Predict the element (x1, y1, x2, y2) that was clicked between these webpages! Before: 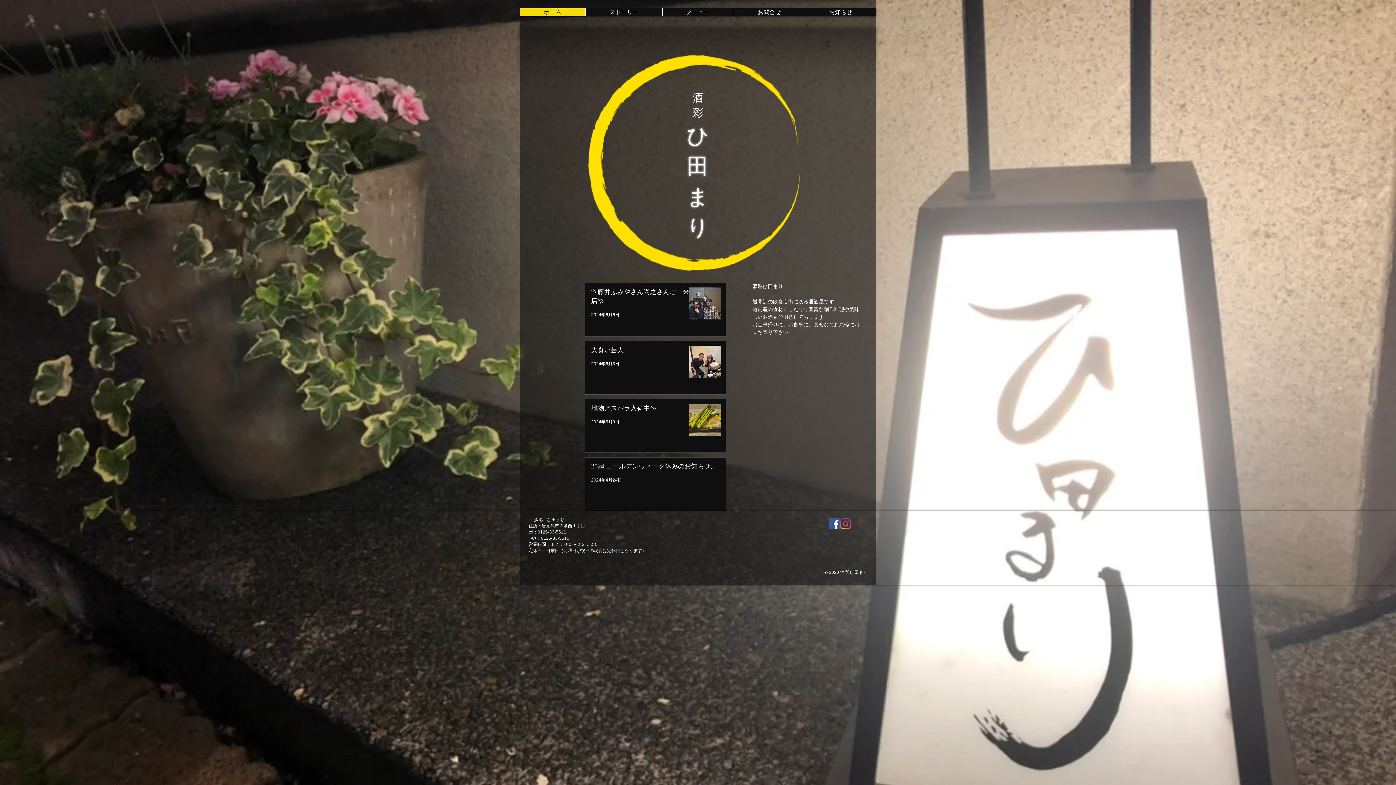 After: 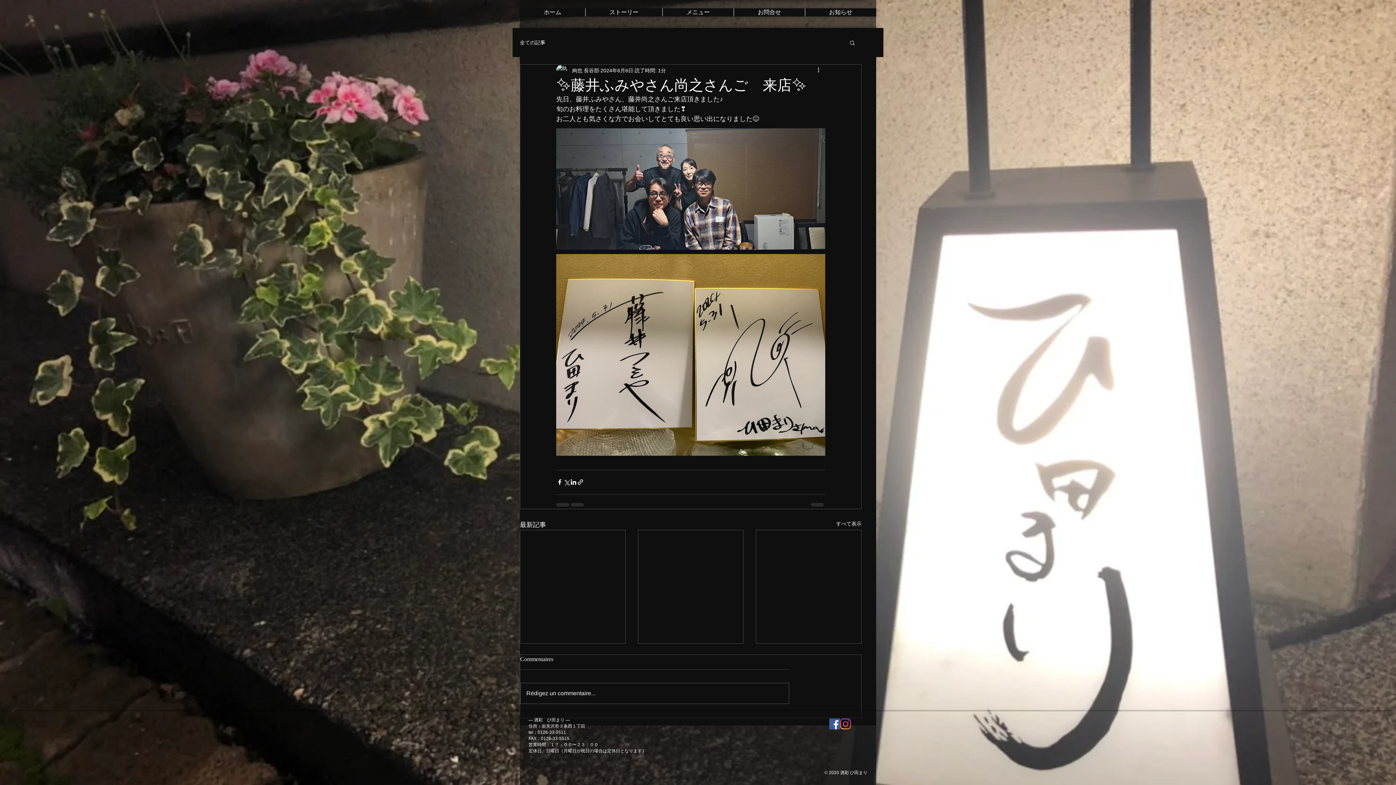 Action: label: ✨藤井ふみやさん尚之さんご　来店✨ bbox: (591, 287, 695, 308)